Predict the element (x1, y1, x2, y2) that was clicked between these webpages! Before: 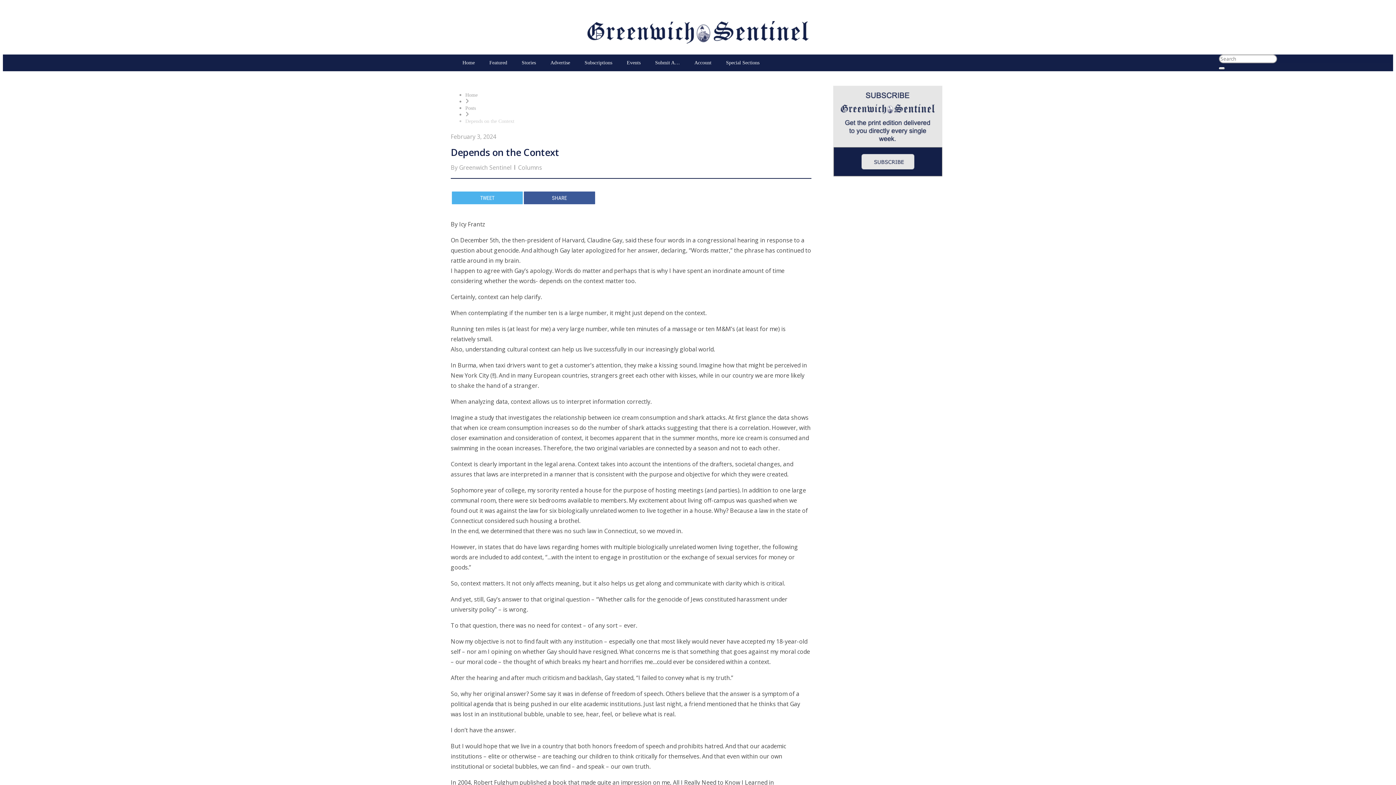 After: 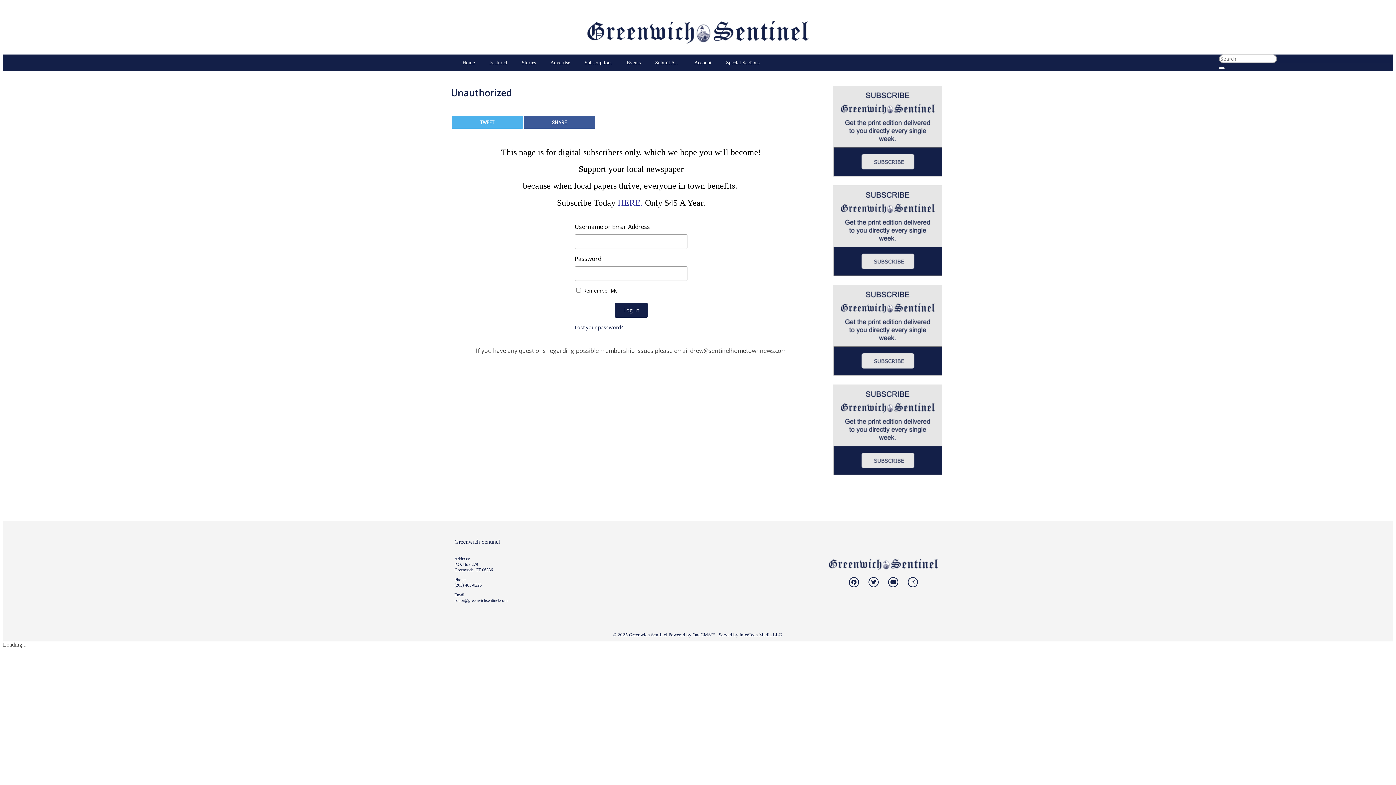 Action: bbox: (687, 54, 718, 71) label: Account